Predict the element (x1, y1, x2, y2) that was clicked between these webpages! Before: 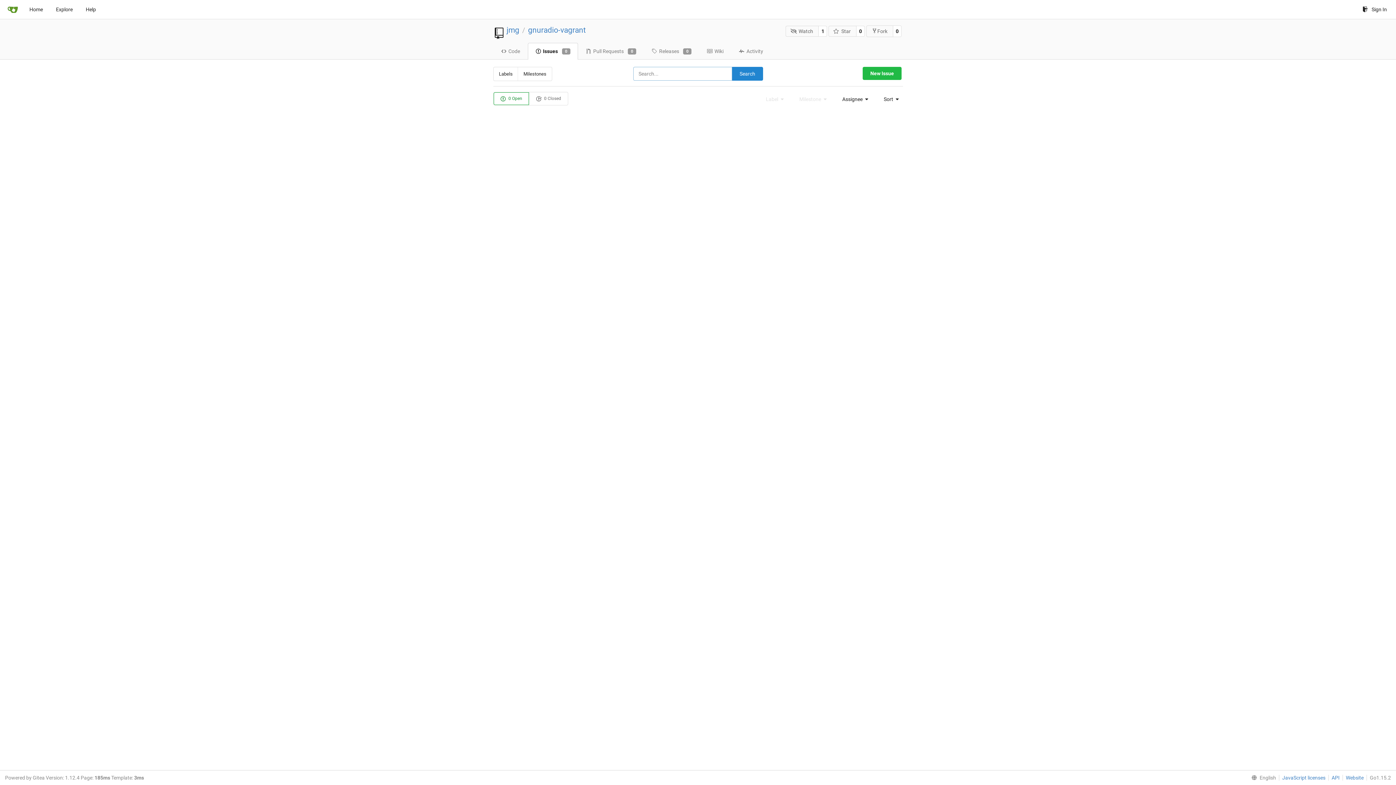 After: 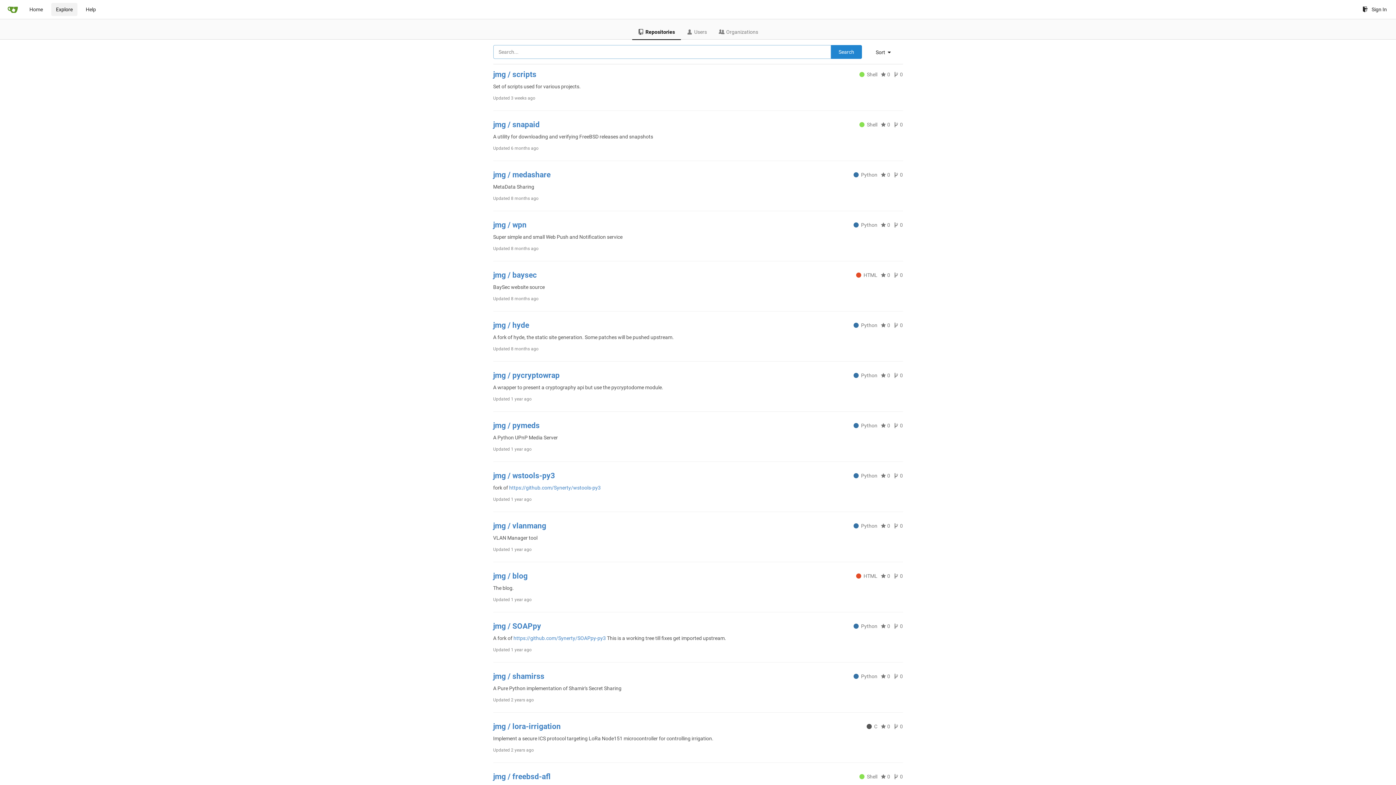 Action: bbox: (51, 2, 77, 16) label: Explore